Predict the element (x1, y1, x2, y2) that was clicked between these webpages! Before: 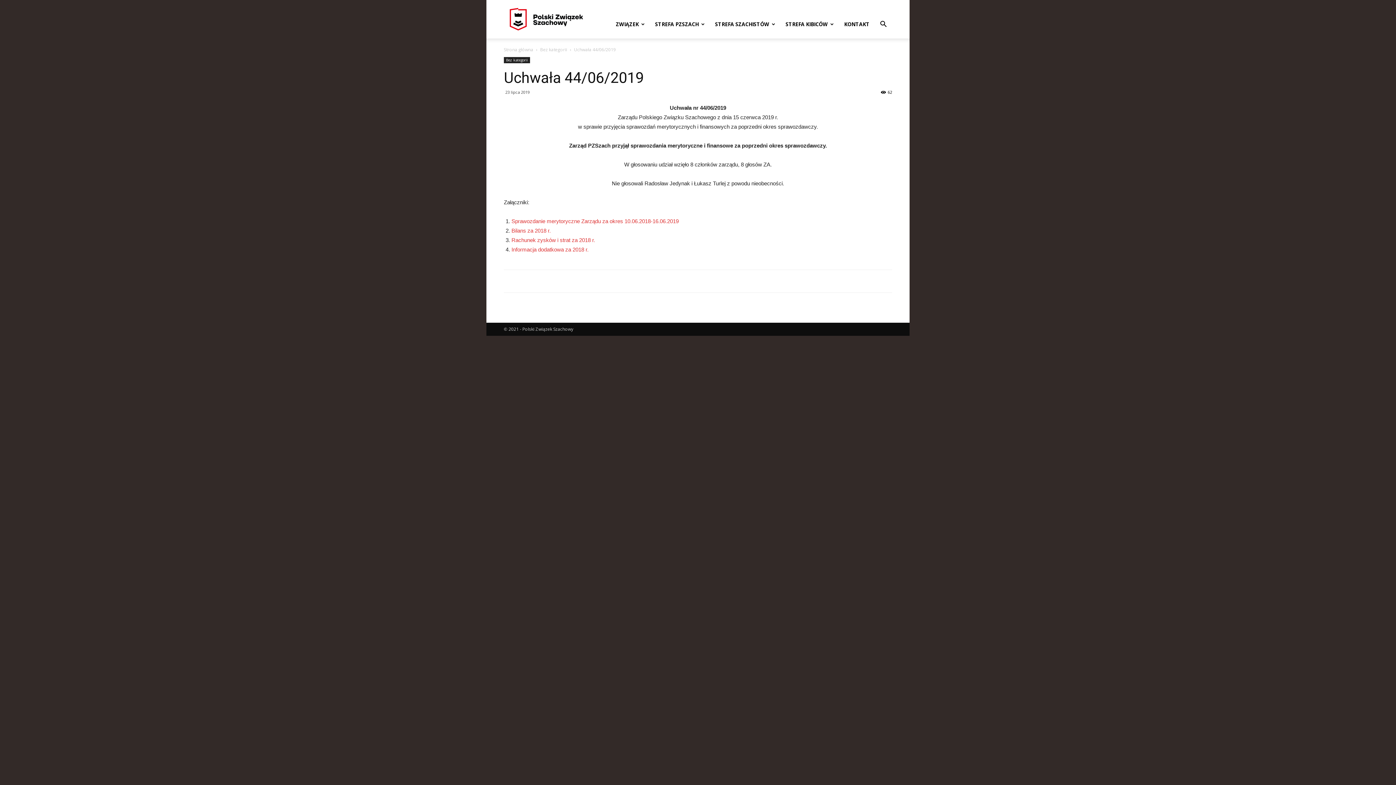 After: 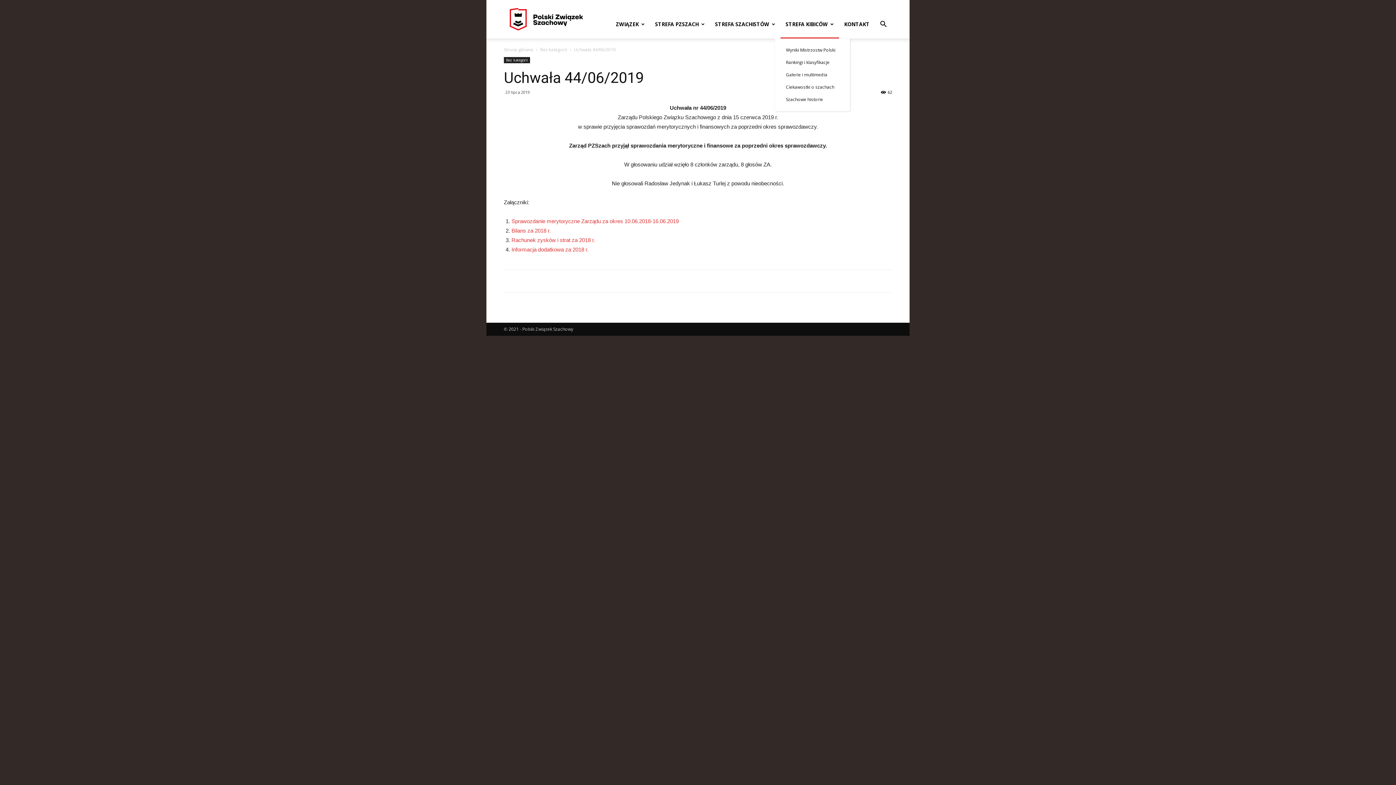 Action: label: STREFA KIBICÓW bbox: (780, 10, 839, 38)